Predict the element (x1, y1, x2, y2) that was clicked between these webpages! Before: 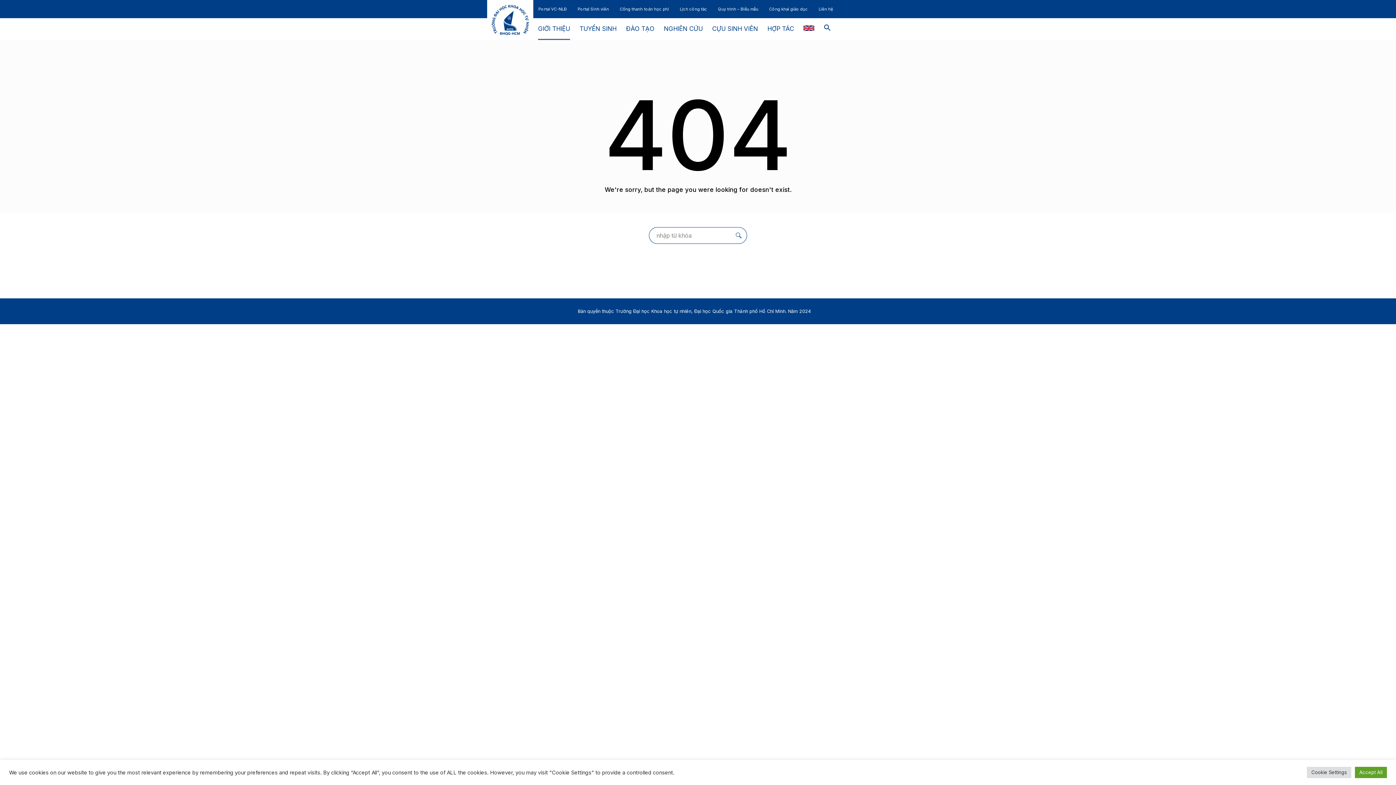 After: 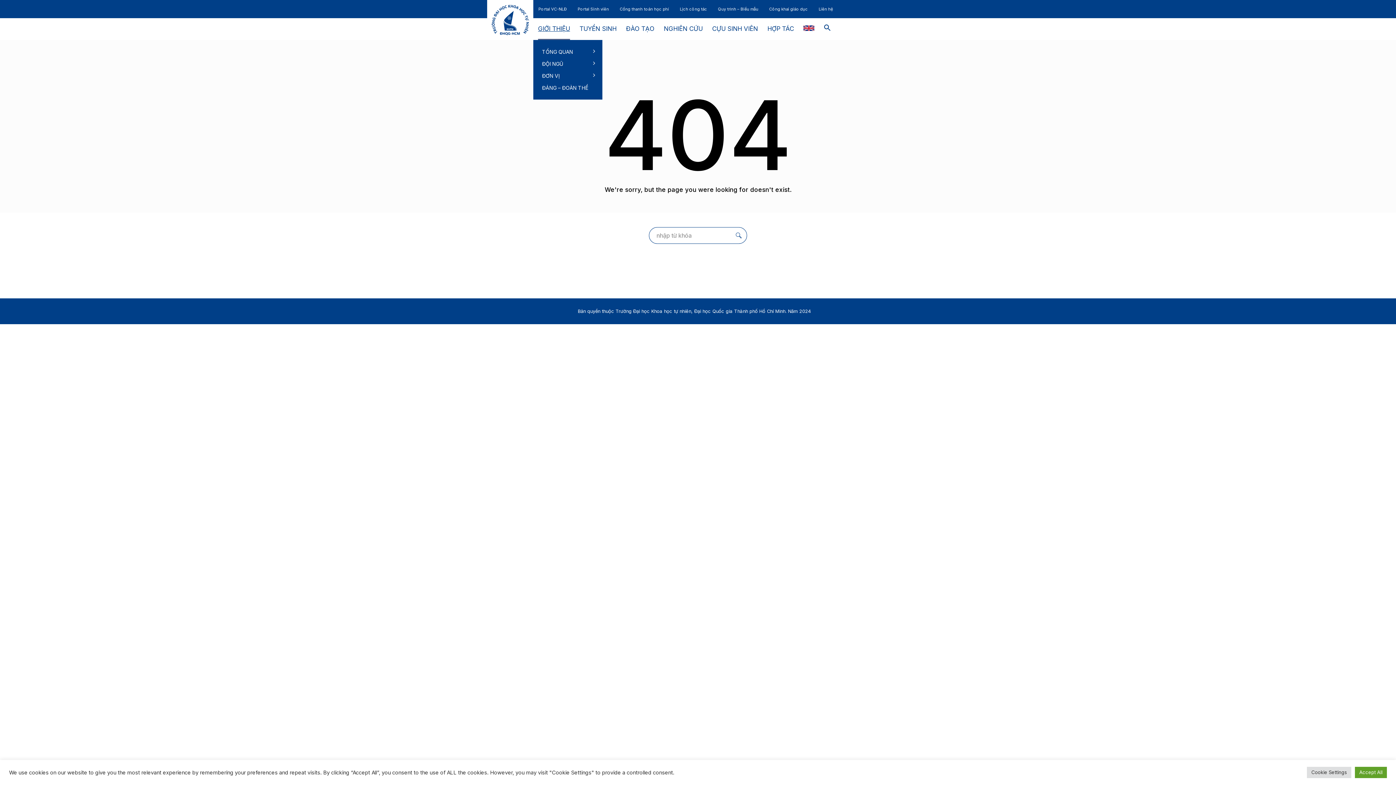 Action: label: GIỚI THIỆU bbox: (533, 18, 574, 40)